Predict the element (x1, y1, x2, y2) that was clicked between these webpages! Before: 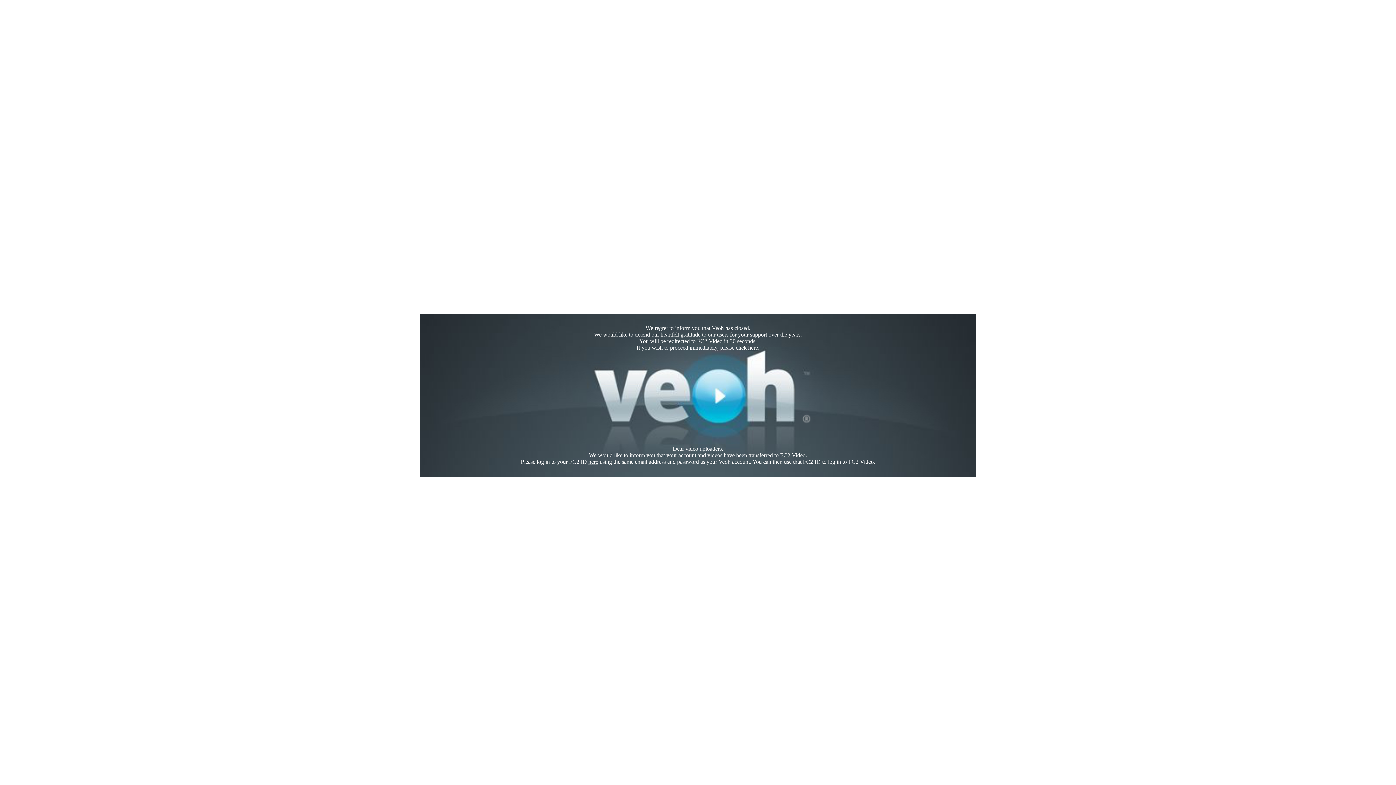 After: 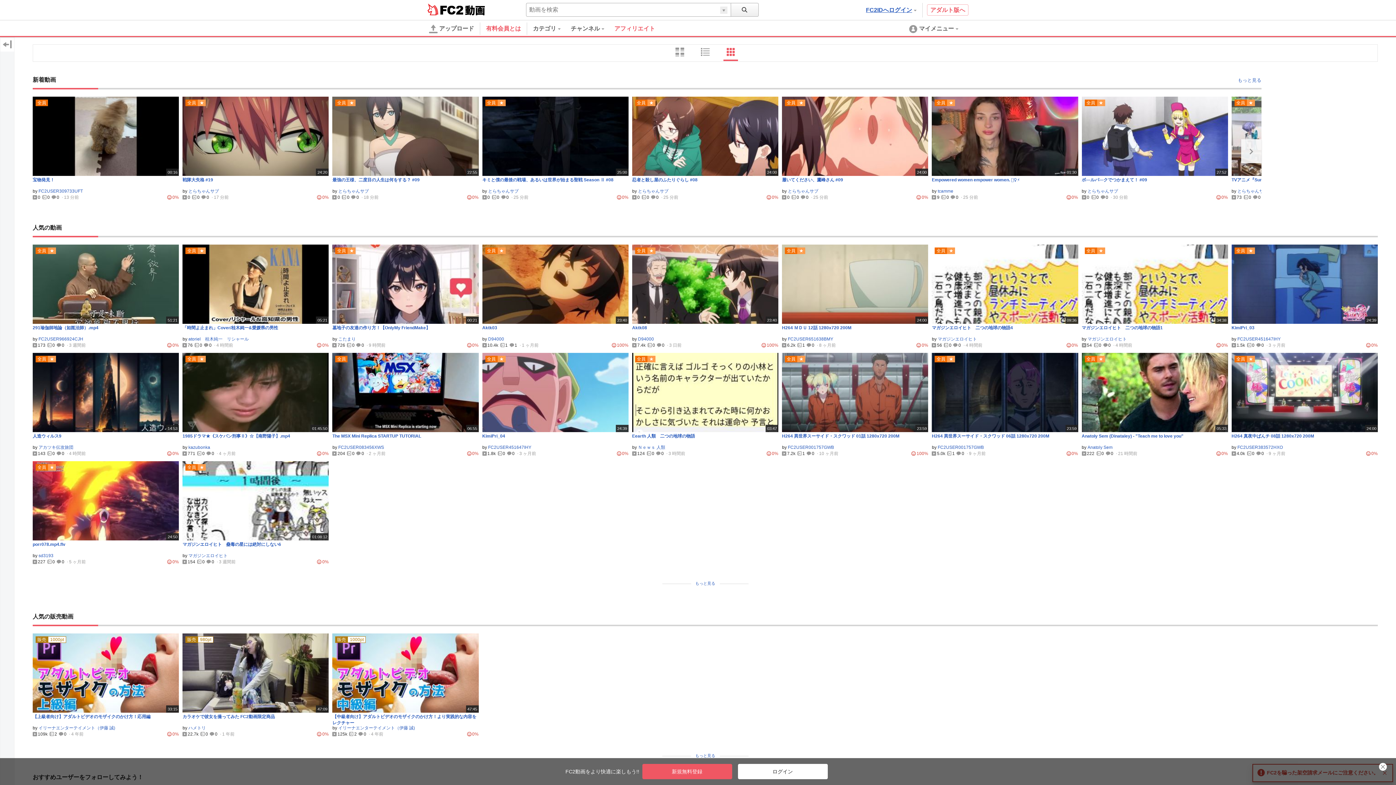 Action: label: here bbox: (748, 344, 758, 350)